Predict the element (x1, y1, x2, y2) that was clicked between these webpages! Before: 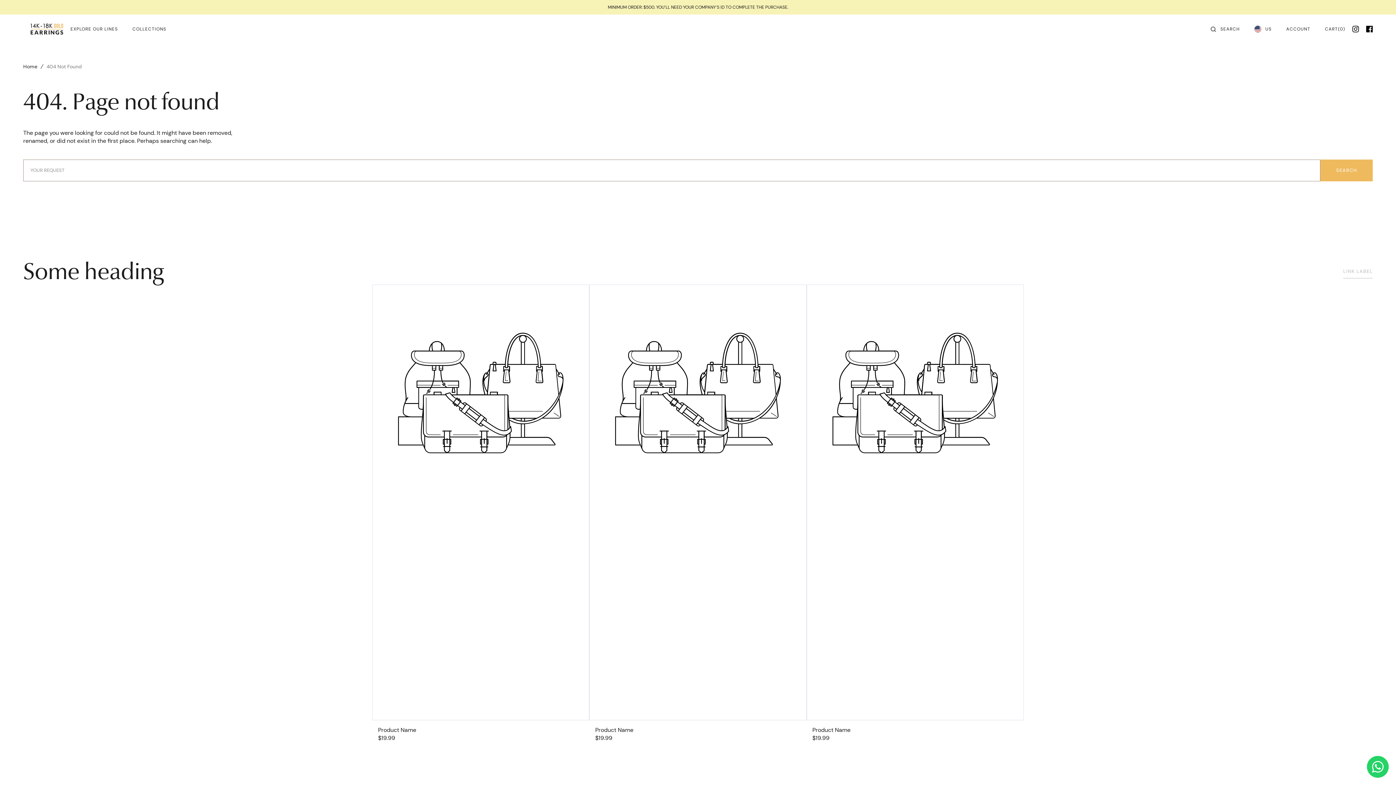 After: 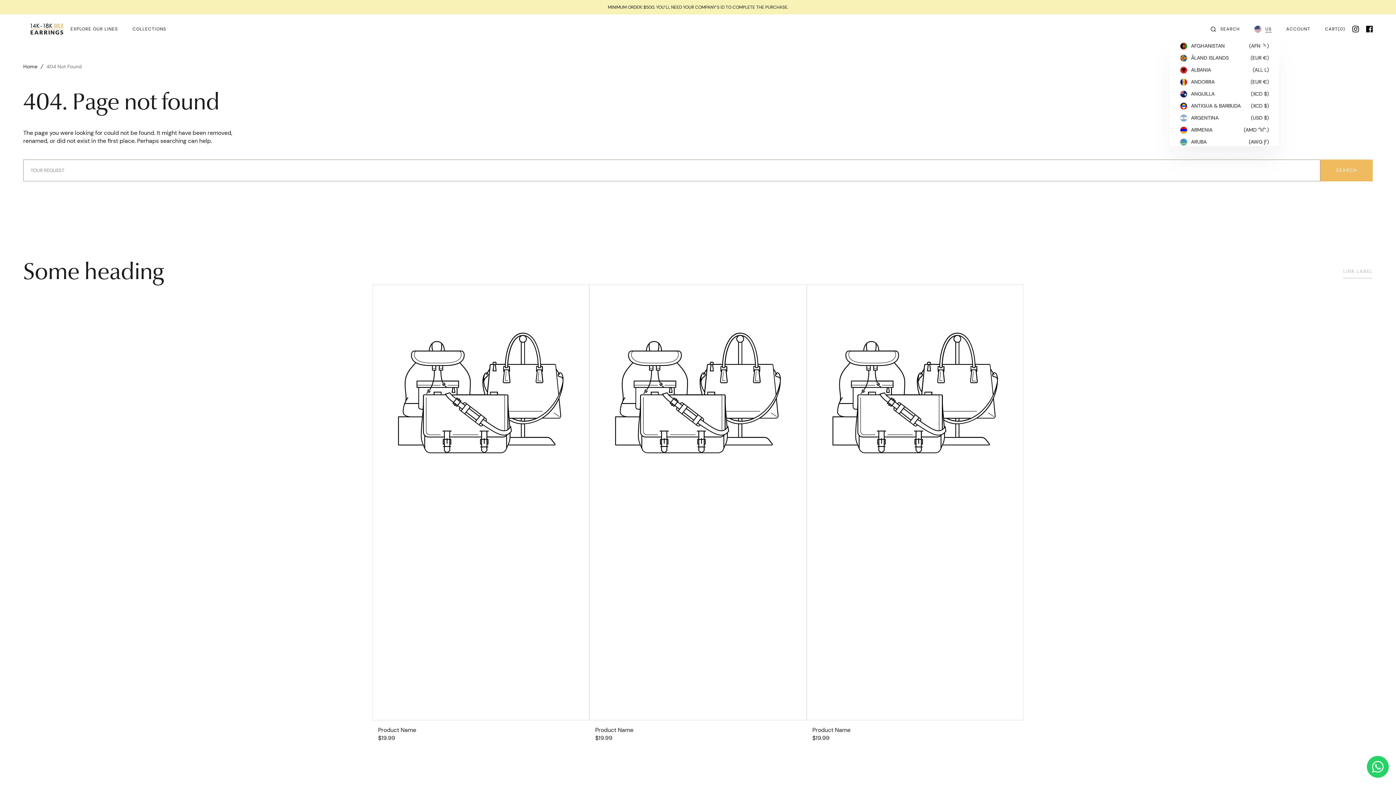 Action: bbox: (1254, 21, 1272, 37) label: Localization